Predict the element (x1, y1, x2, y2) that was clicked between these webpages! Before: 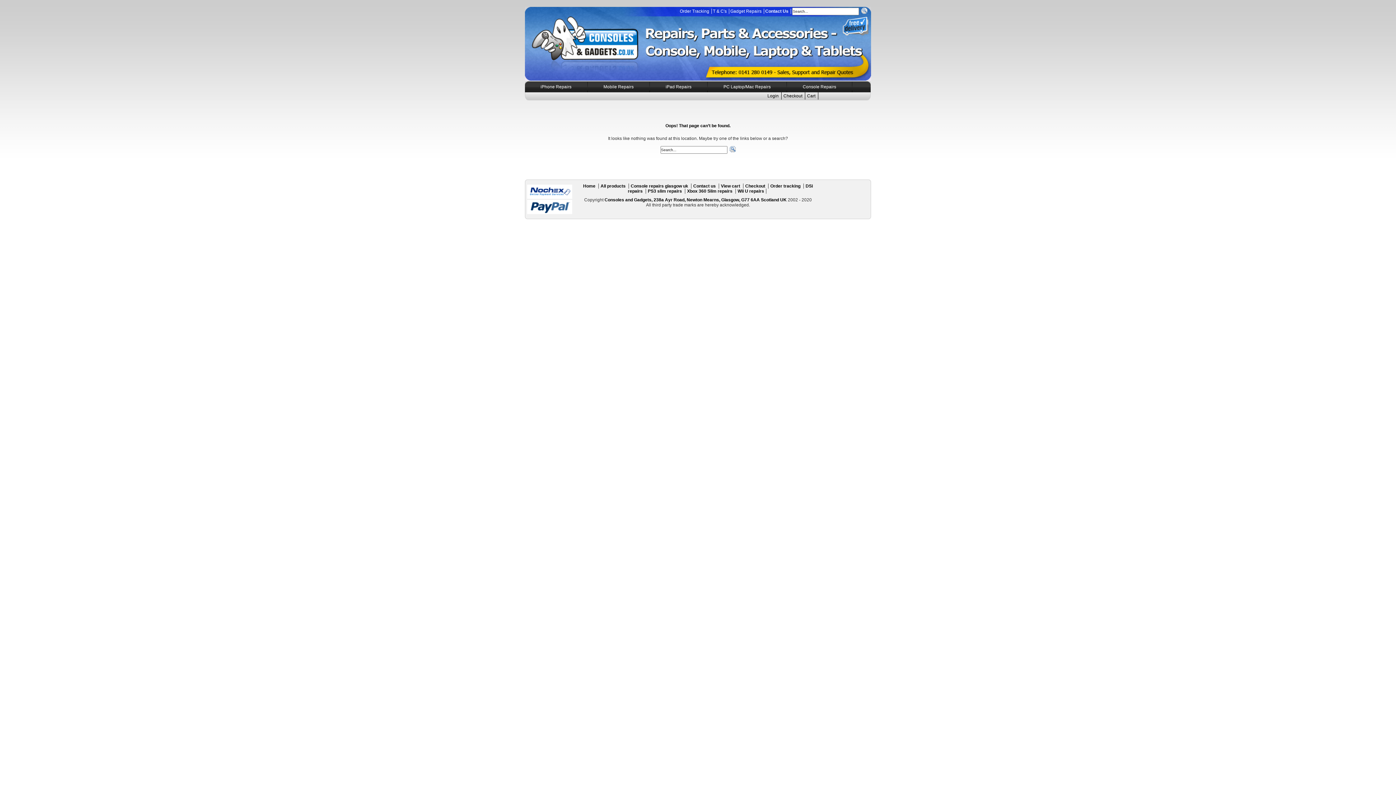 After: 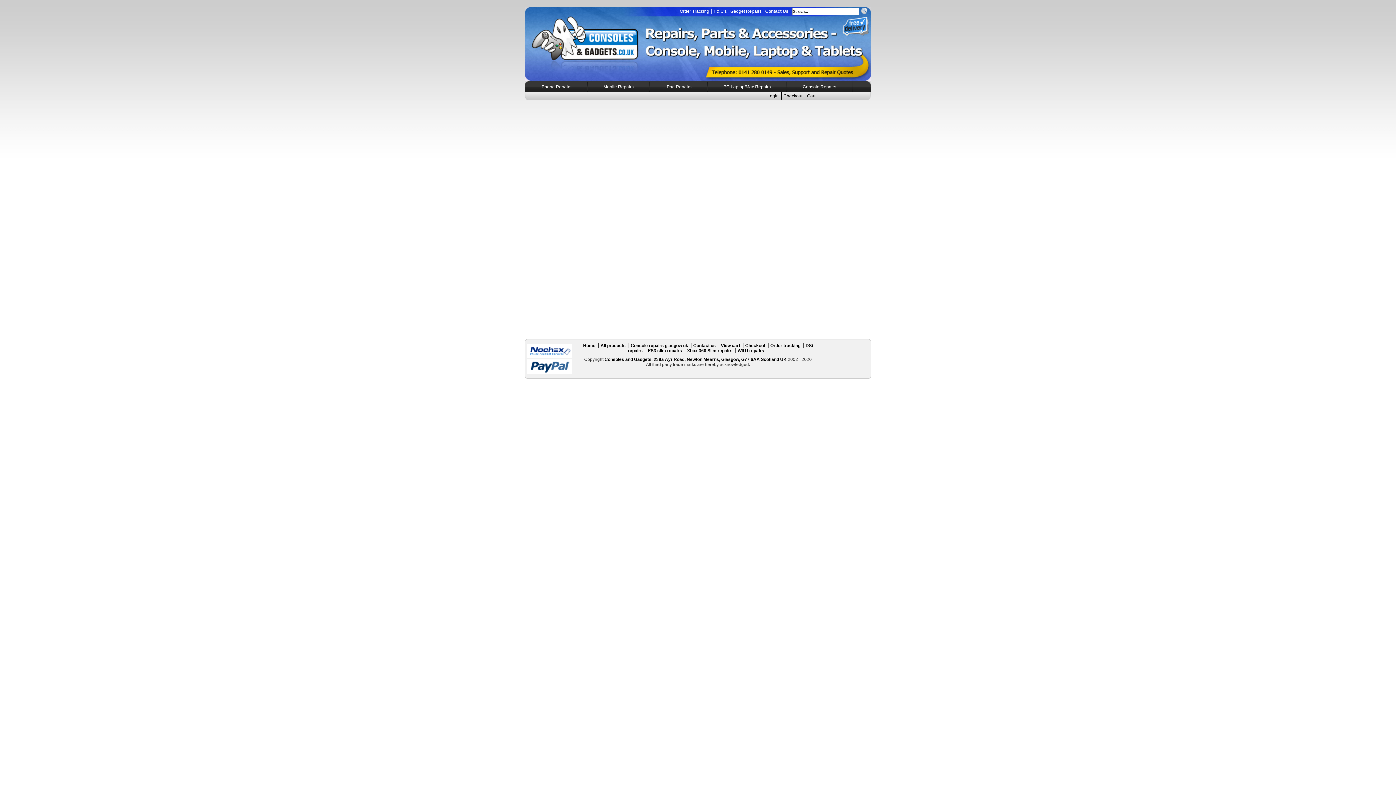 Action: label: iPhone Repairs bbox: (525, 81, 587, 92)